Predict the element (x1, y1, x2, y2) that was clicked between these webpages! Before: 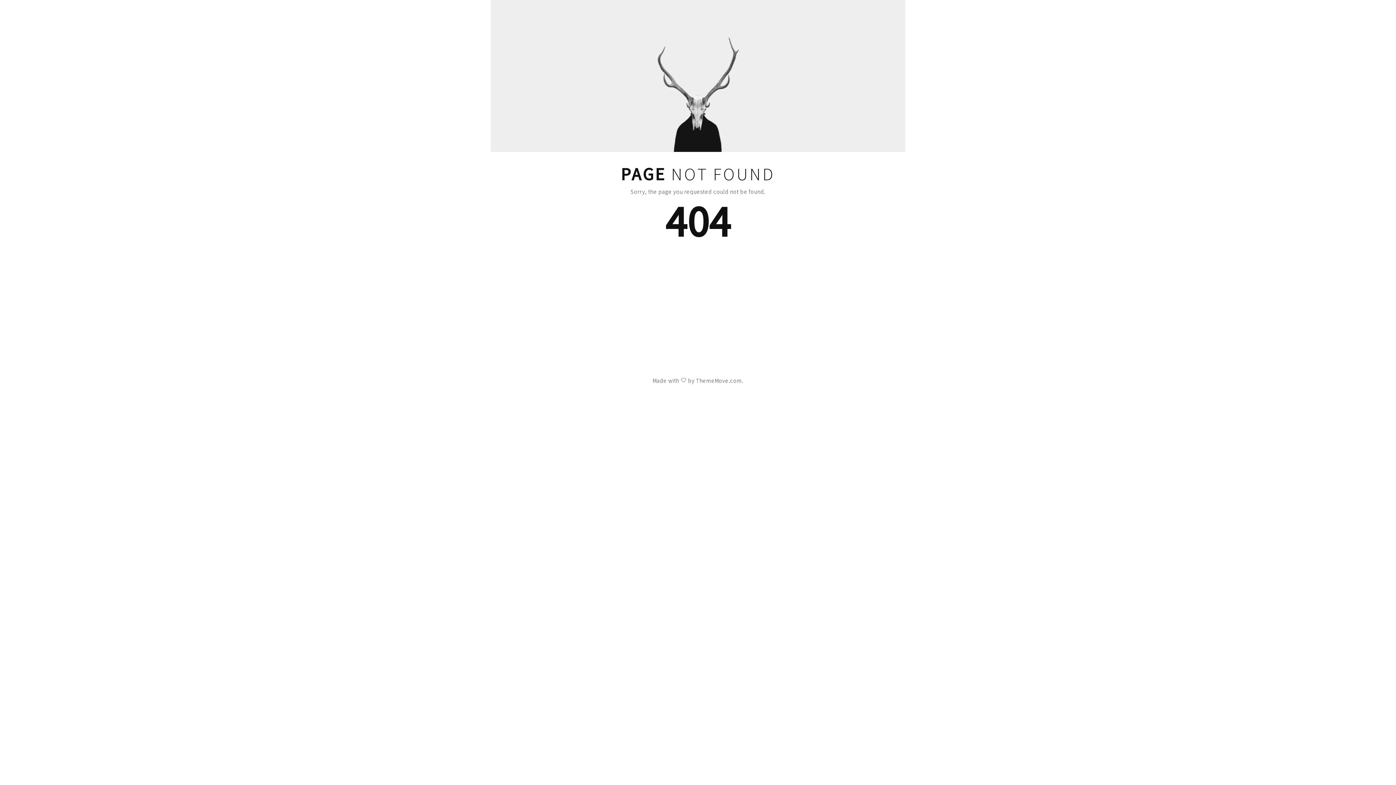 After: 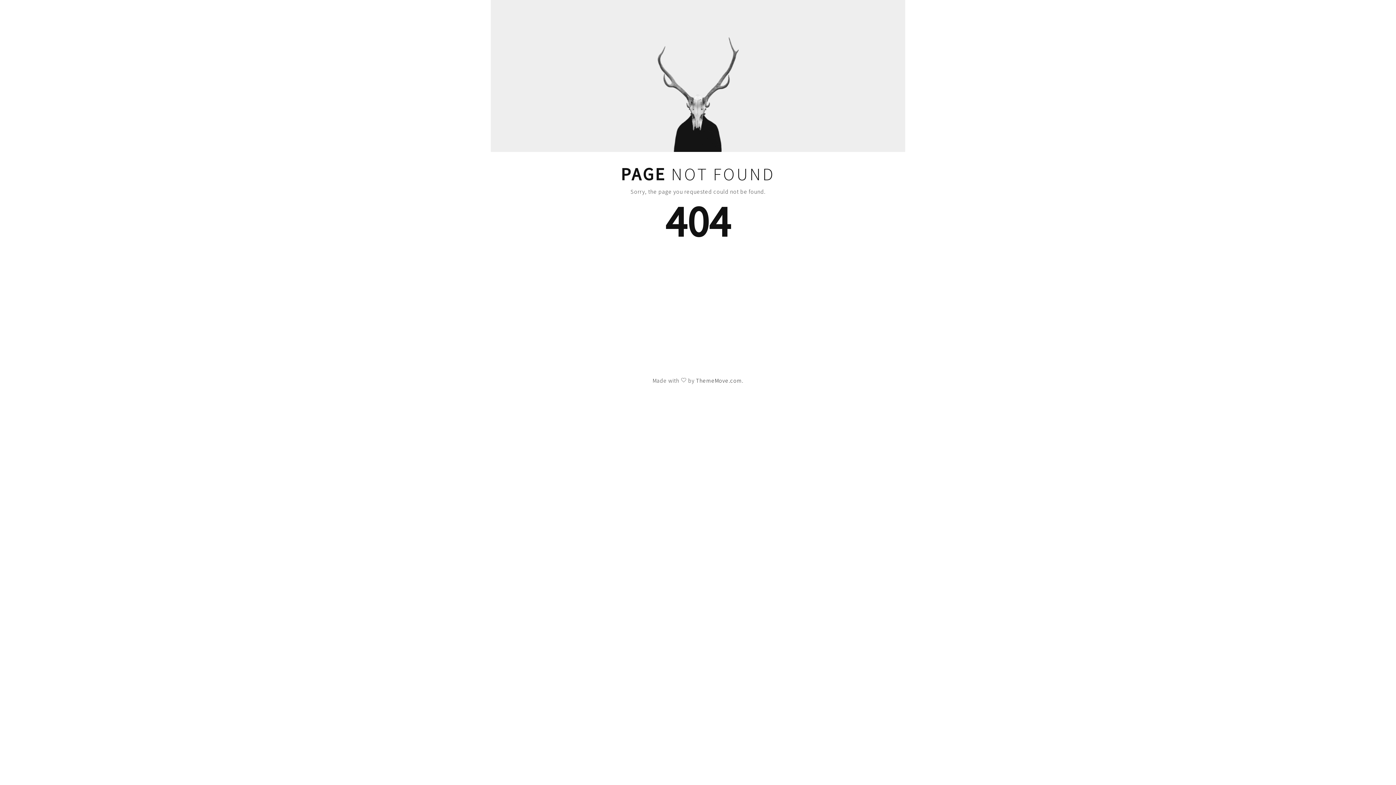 Action: label: ThemeMove.com bbox: (696, 377, 742, 384)